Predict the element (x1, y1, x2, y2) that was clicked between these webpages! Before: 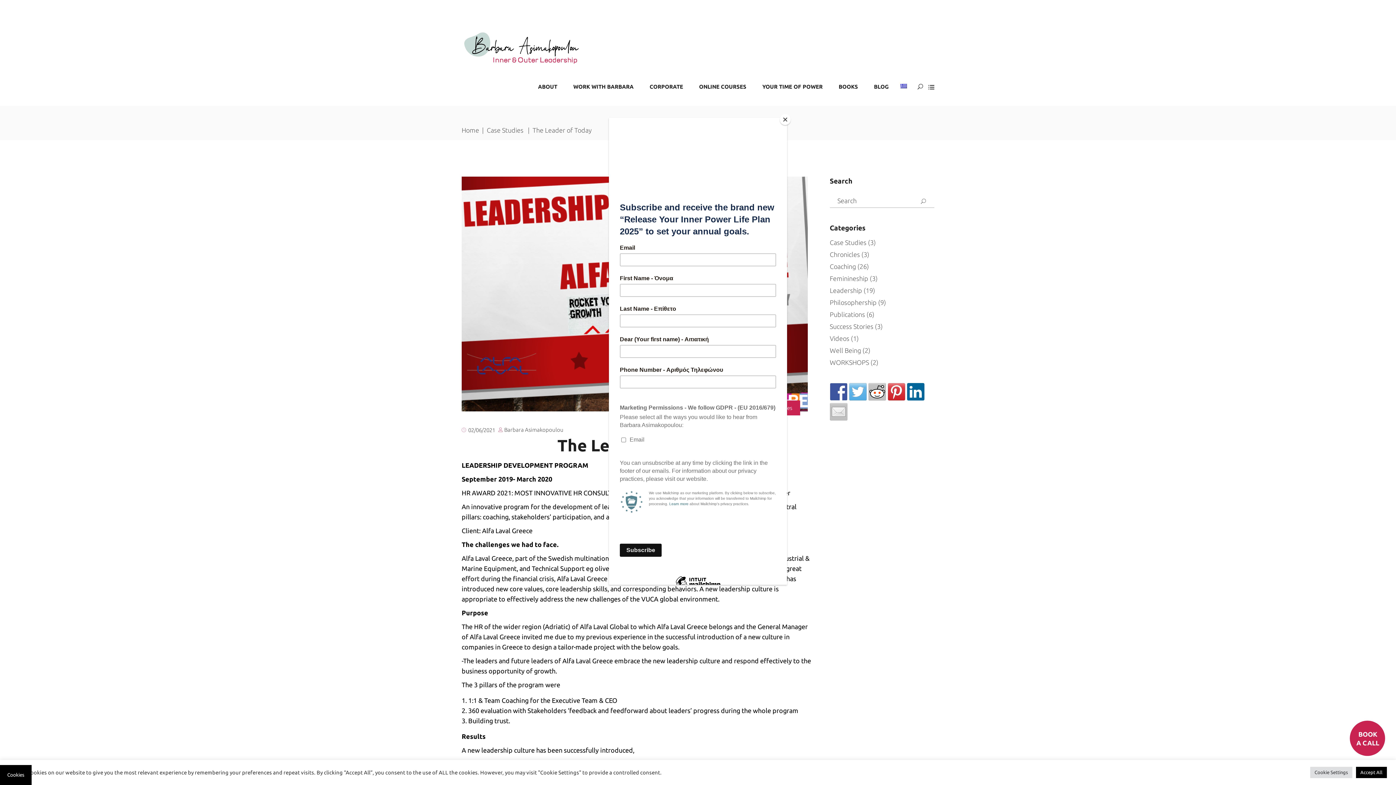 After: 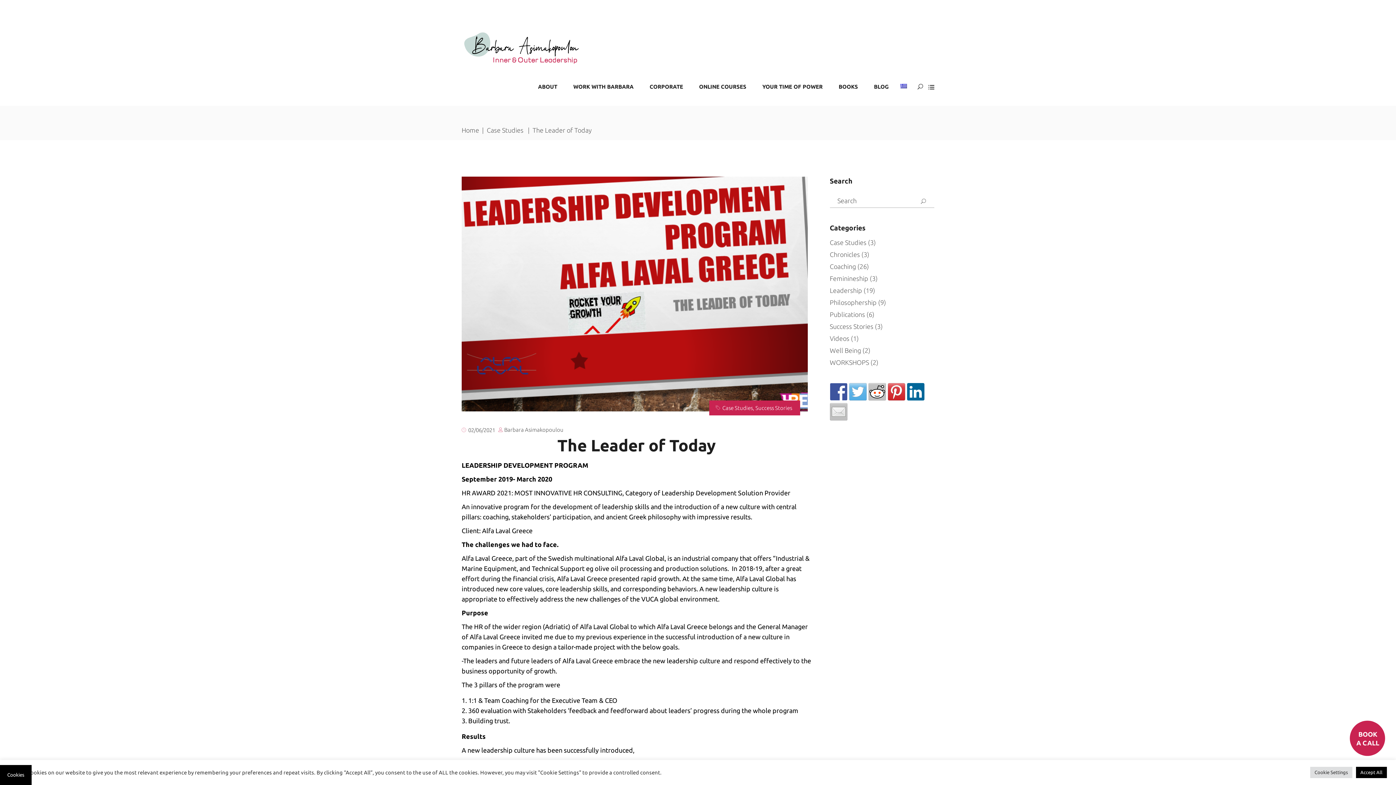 Action: bbox: (780, 114, 790, 125) label: Close